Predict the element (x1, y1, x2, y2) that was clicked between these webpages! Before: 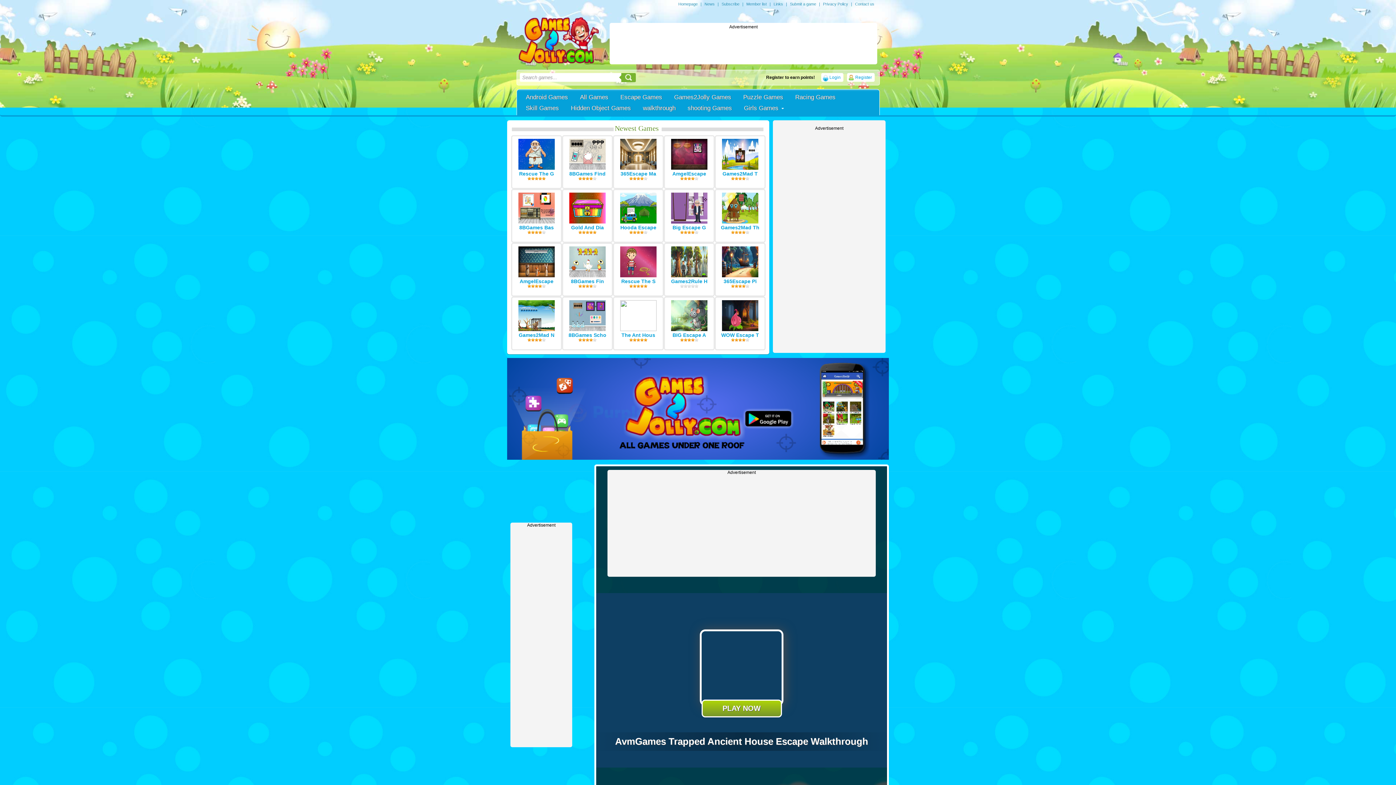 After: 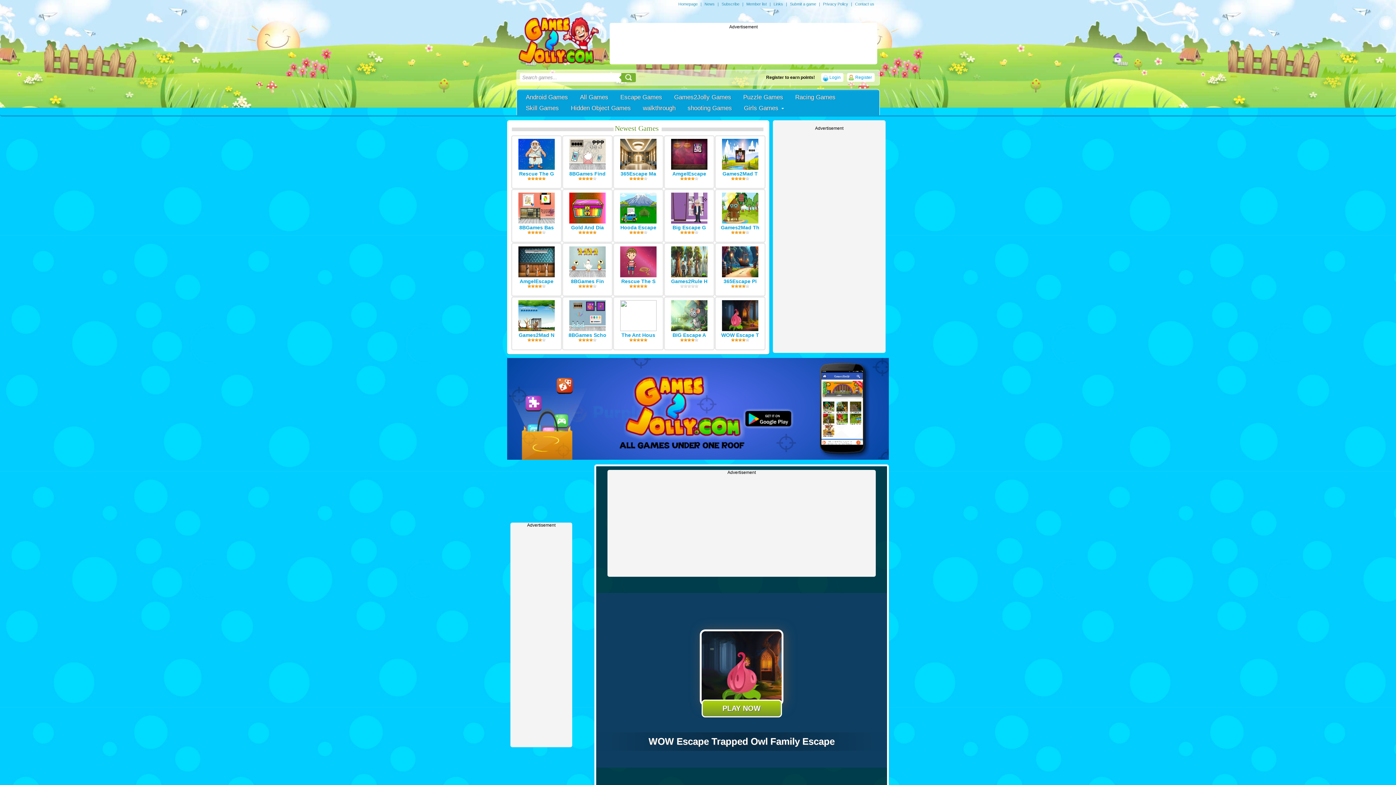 Action: bbox: (722, 326, 758, 332)